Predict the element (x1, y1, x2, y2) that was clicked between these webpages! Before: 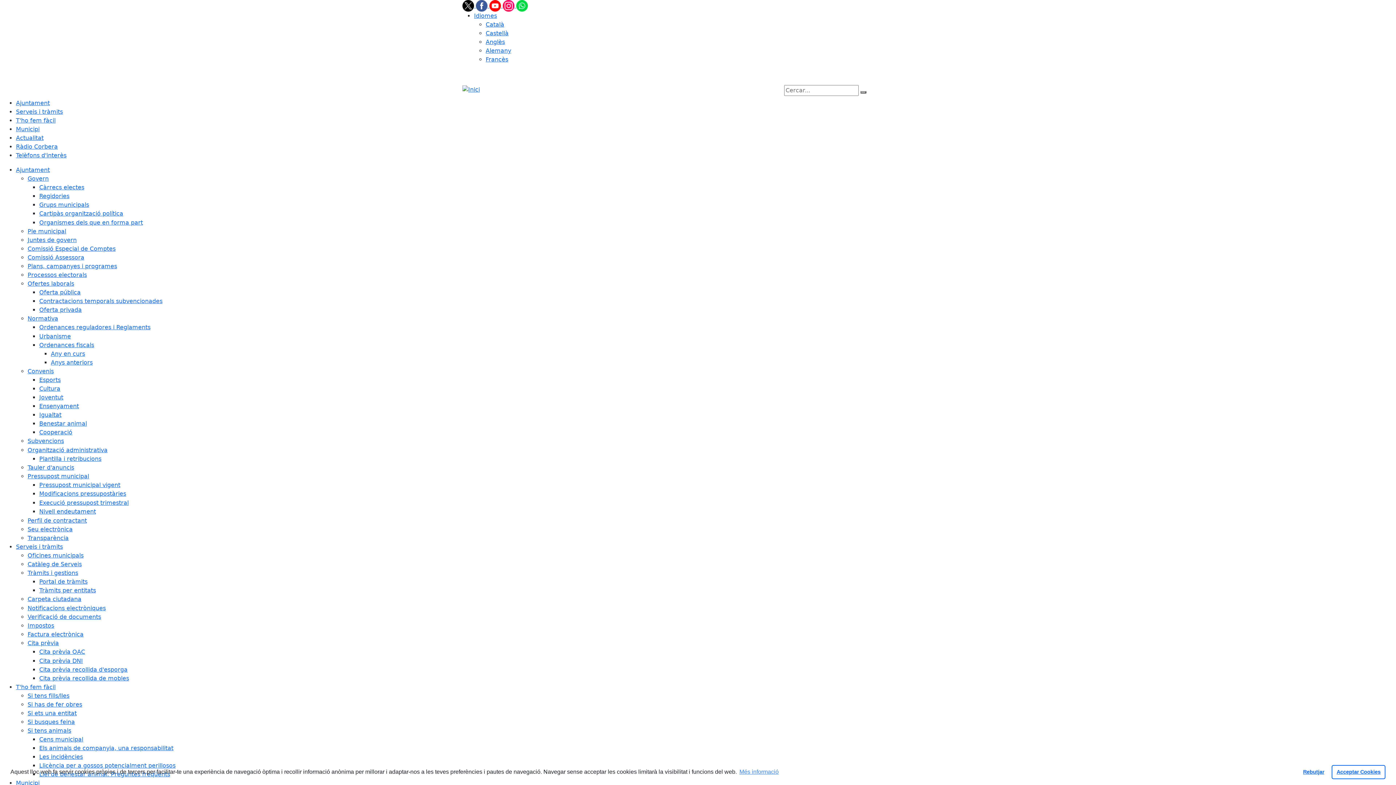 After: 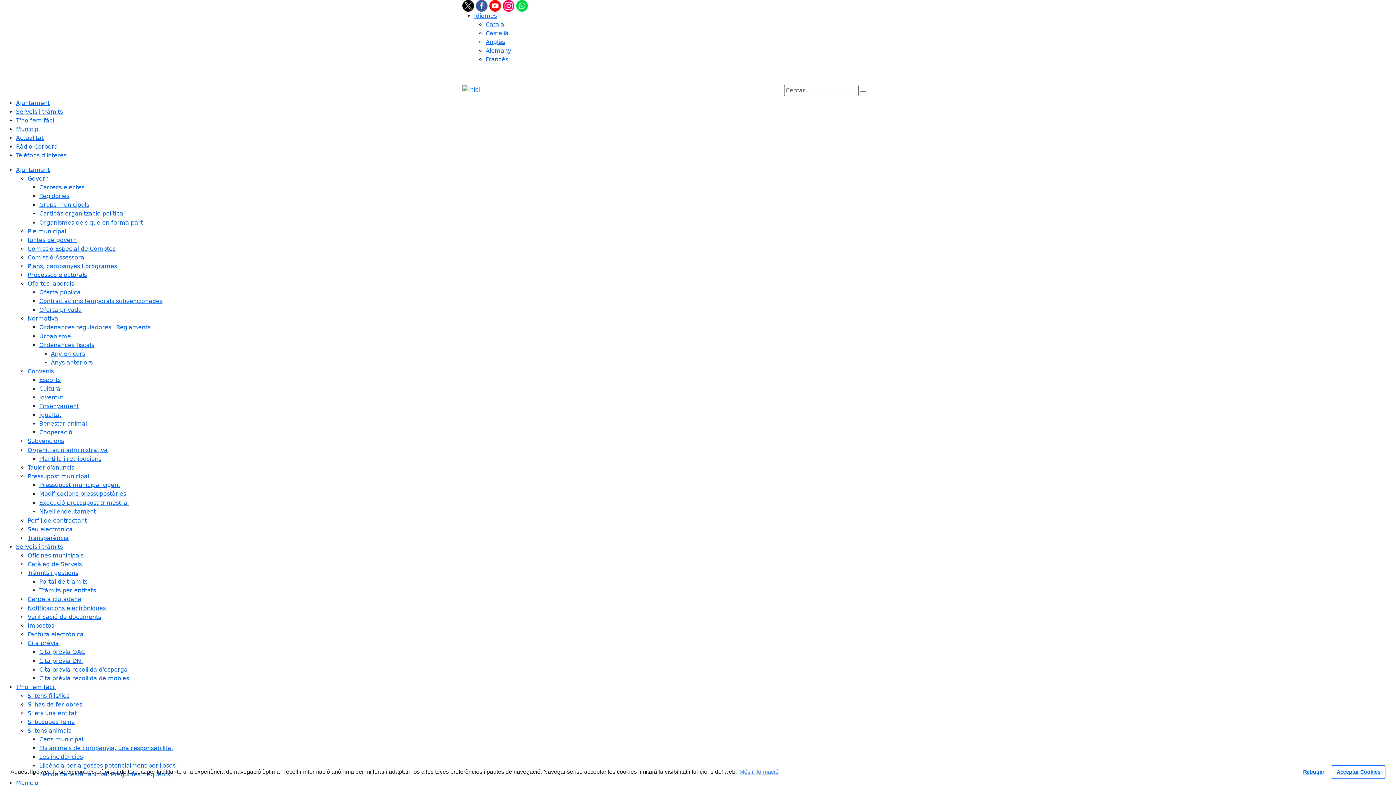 Action: label: Pressupost municipal bbox: (27, 472, 89, 479)